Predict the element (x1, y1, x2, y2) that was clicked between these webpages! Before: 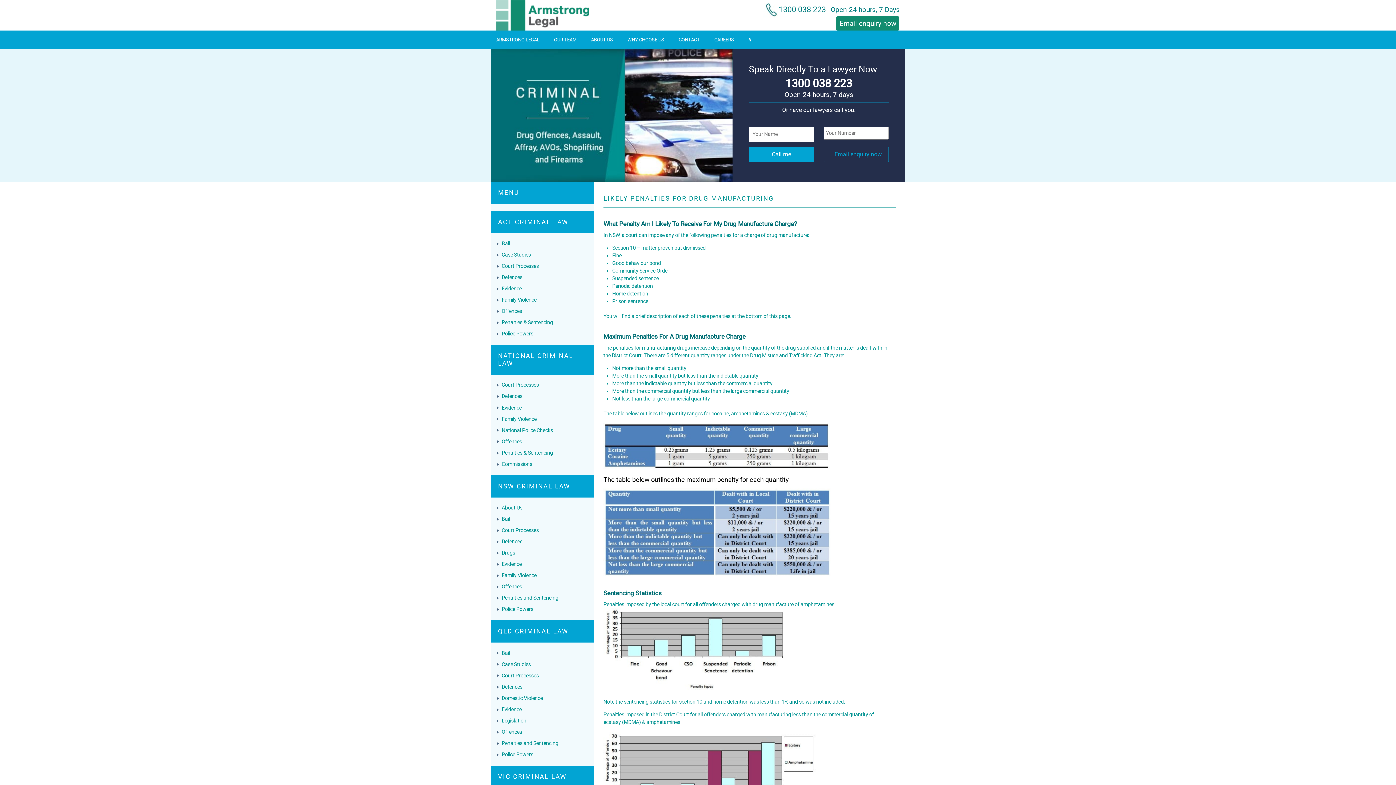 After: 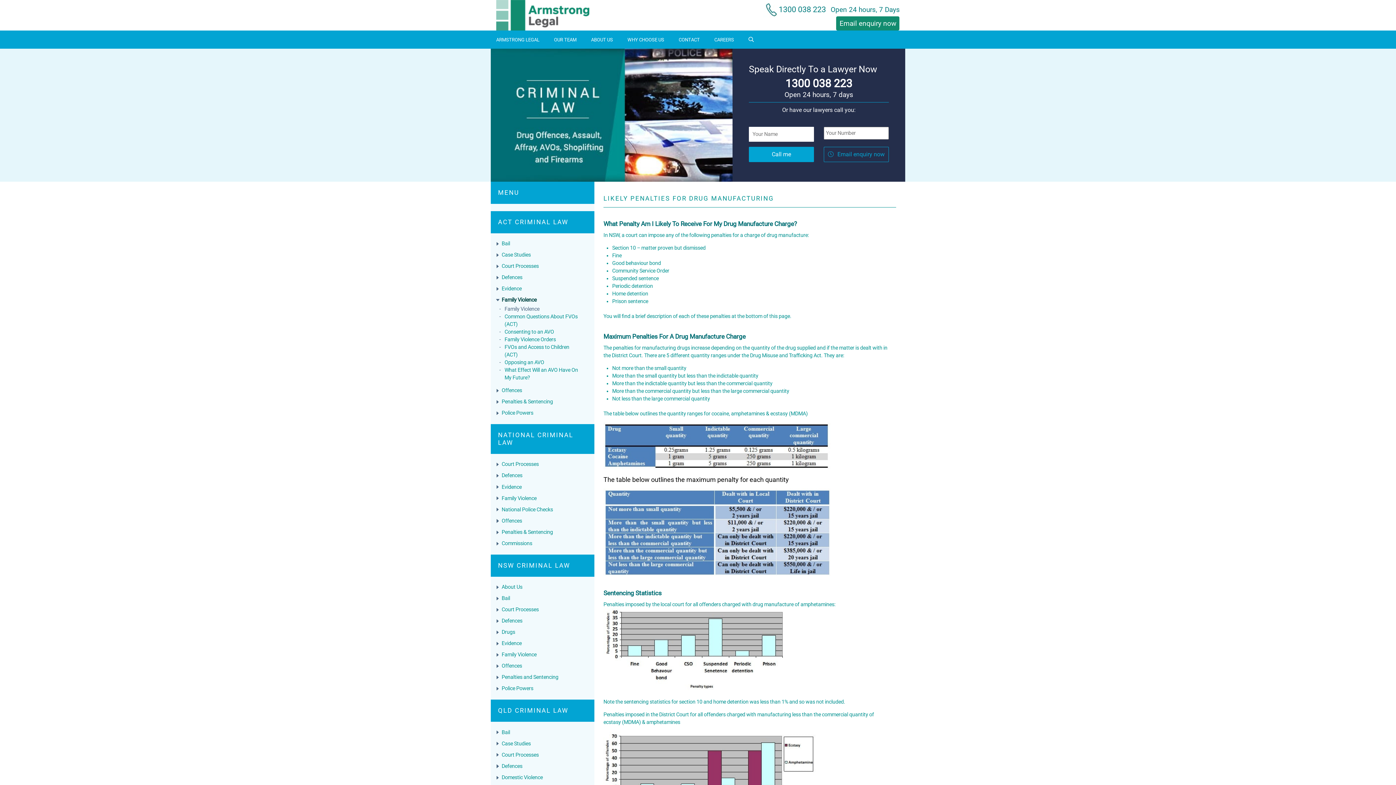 Action: label: Family Violence bbox: (501, 297, 536, 303)